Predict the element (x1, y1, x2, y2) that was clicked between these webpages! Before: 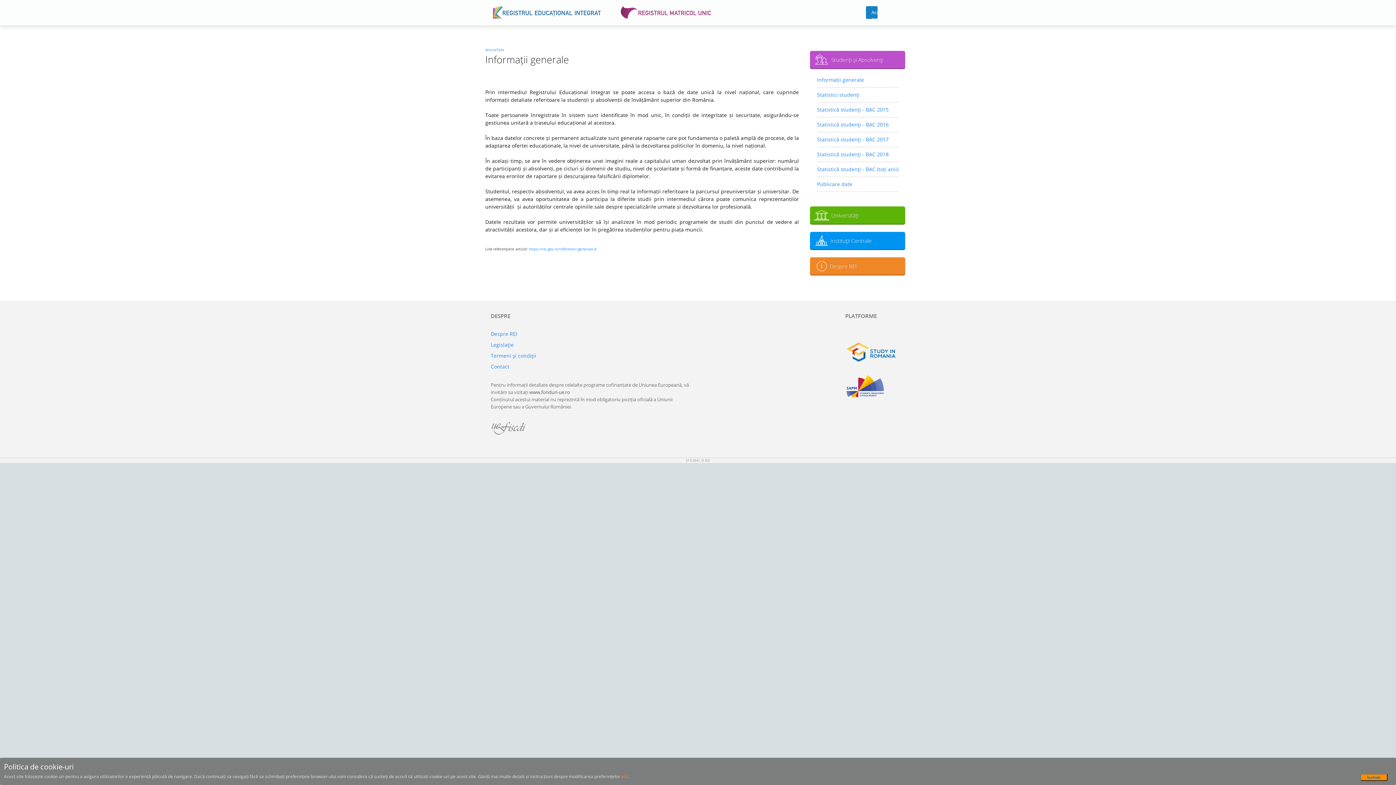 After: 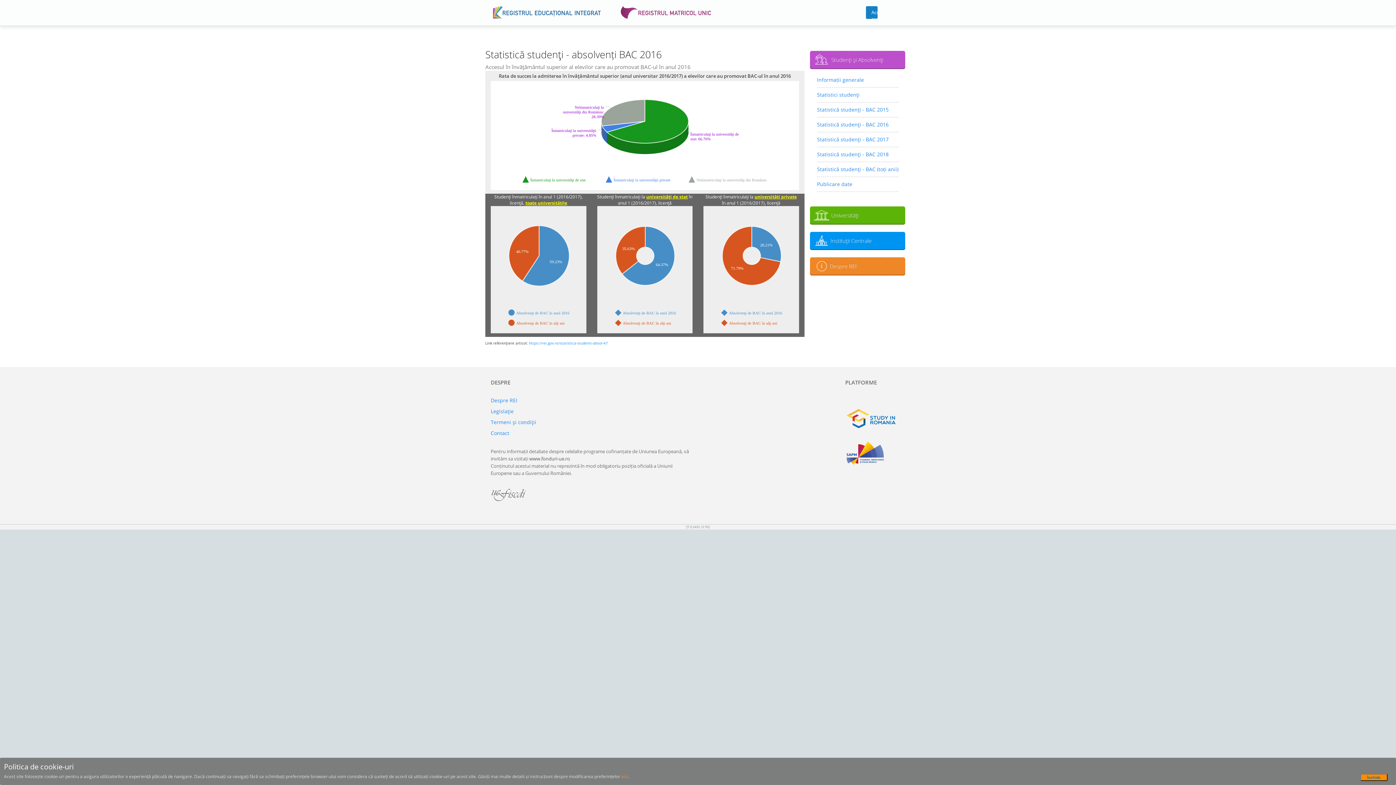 Action: bbox: (817, 119, 898, 130) label: Statistică studenţi - BAC 2016